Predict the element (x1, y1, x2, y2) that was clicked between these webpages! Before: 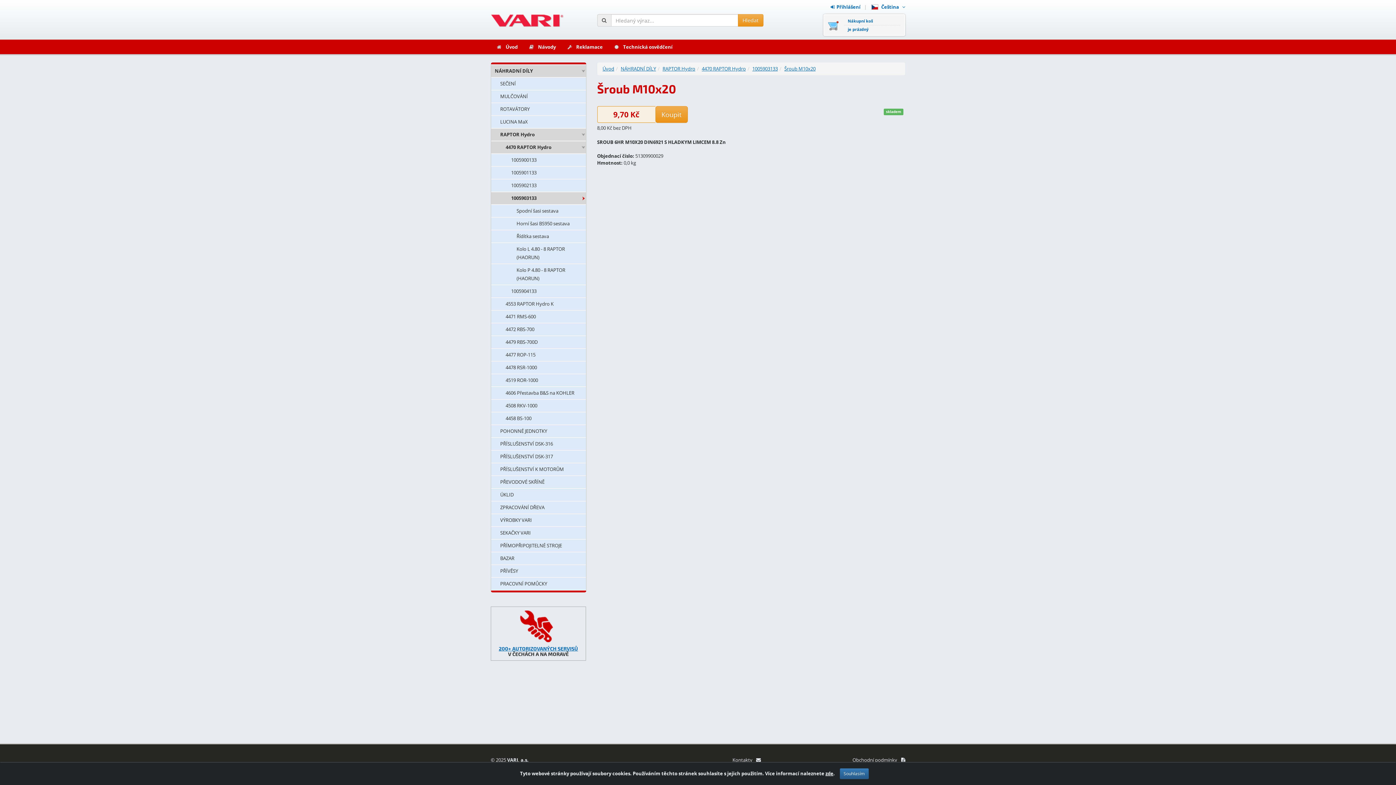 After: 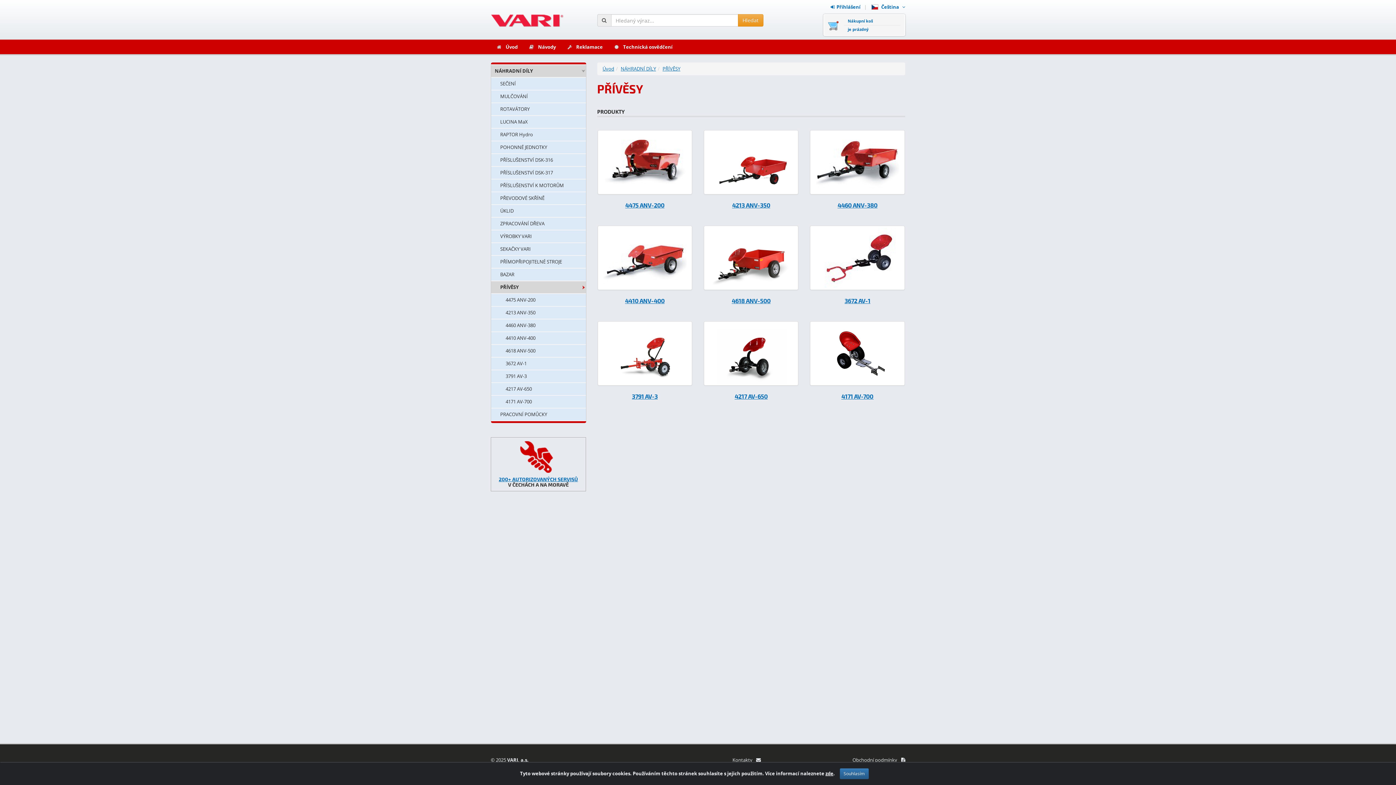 Action: bbox: (491, 565, 586, 577) label: PŘÍVĚSY